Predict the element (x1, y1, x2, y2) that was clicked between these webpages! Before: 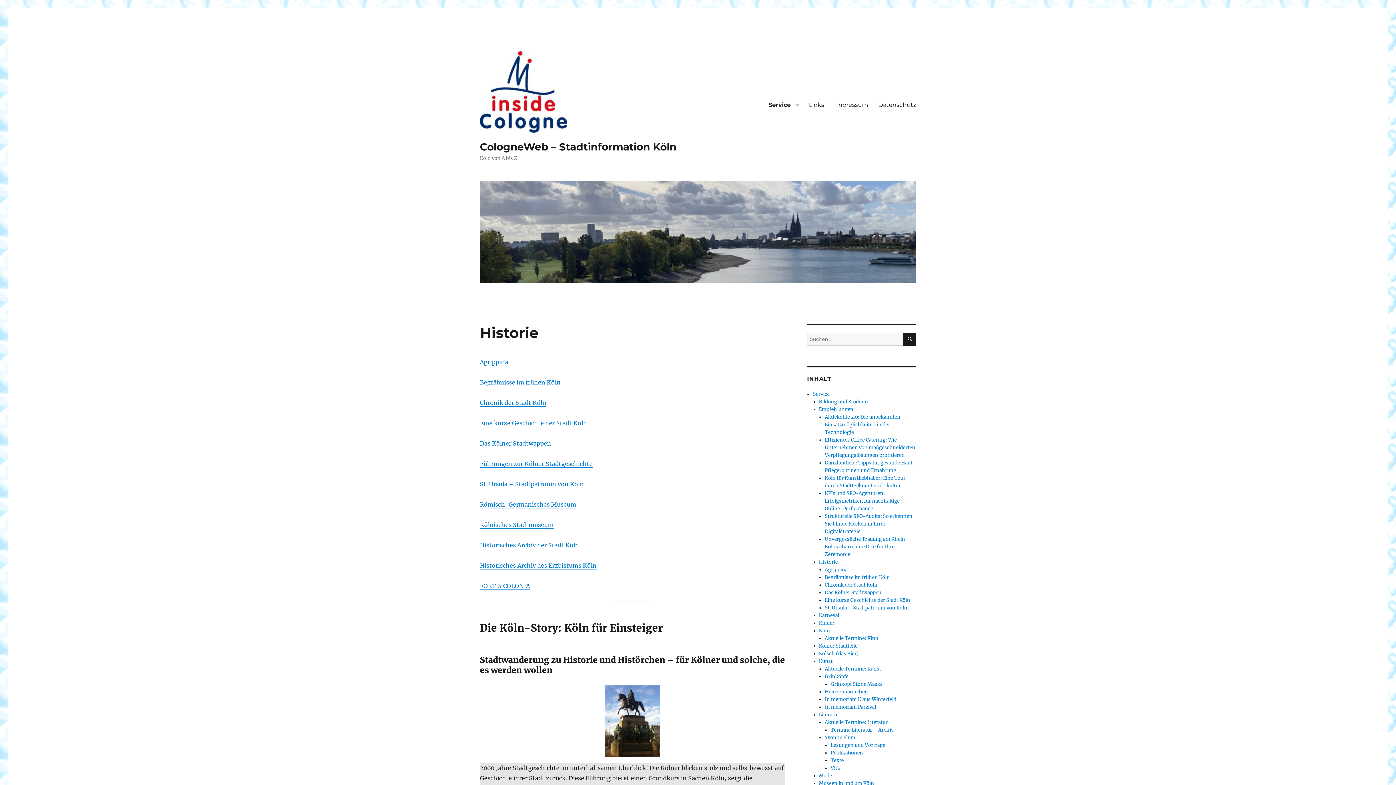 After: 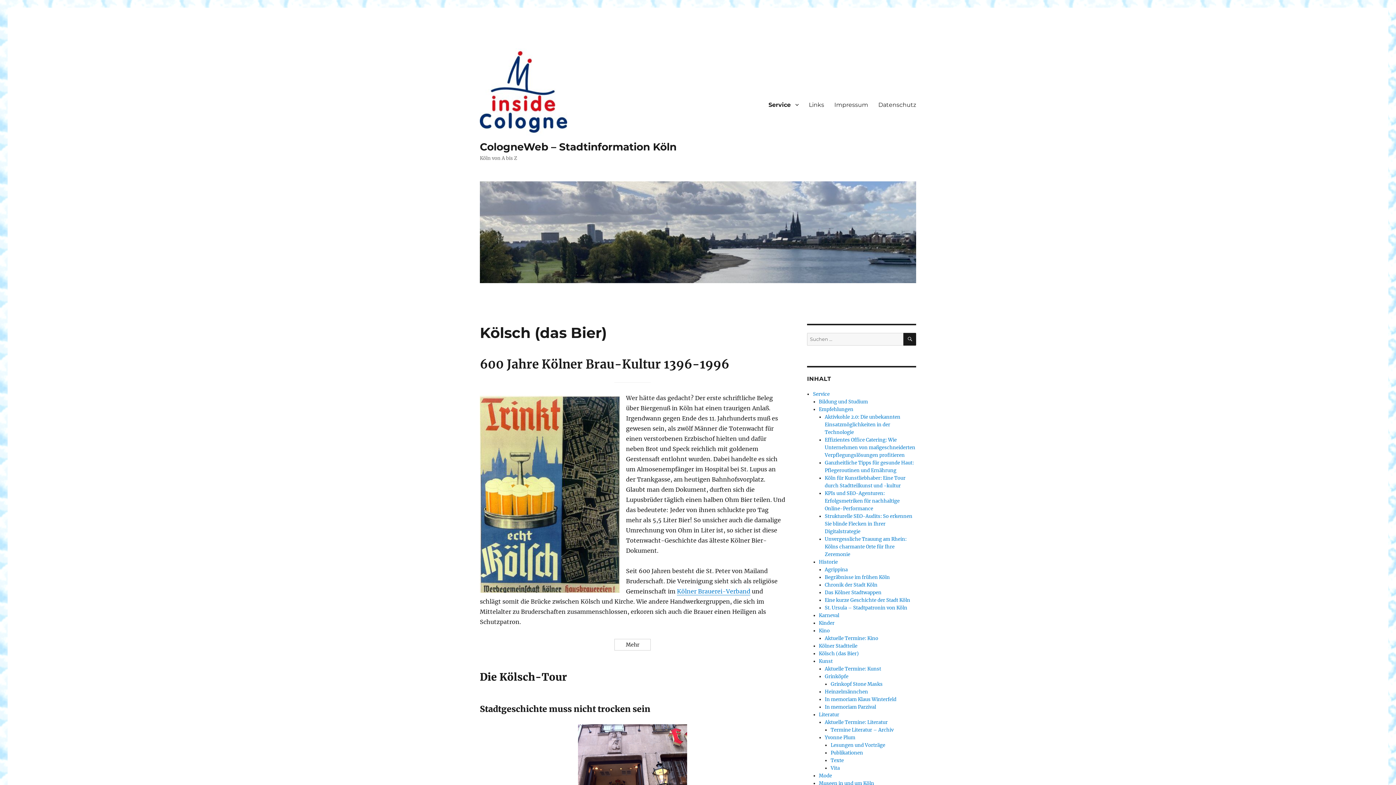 Action: bbox: (819, 650, 859, 657) label: Kölsch (das Bier)